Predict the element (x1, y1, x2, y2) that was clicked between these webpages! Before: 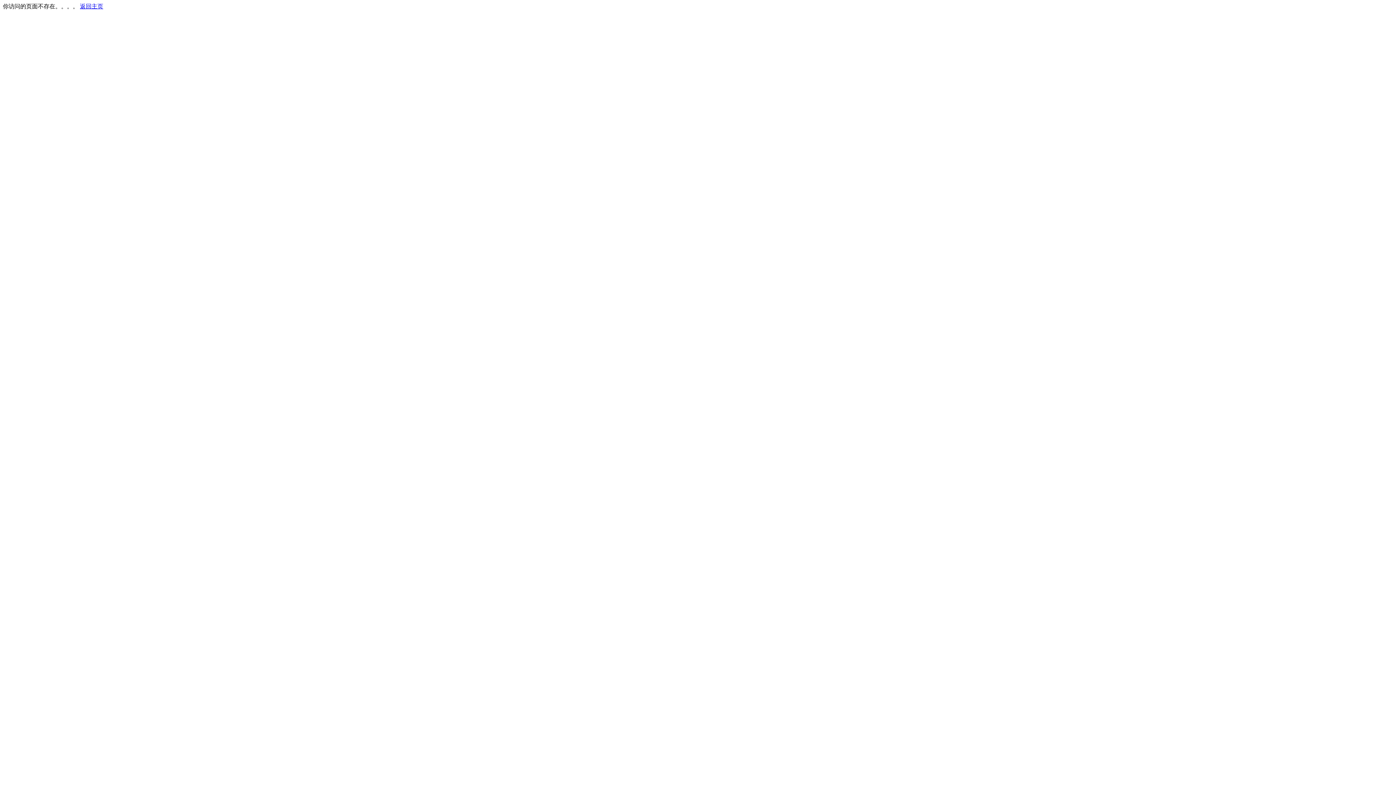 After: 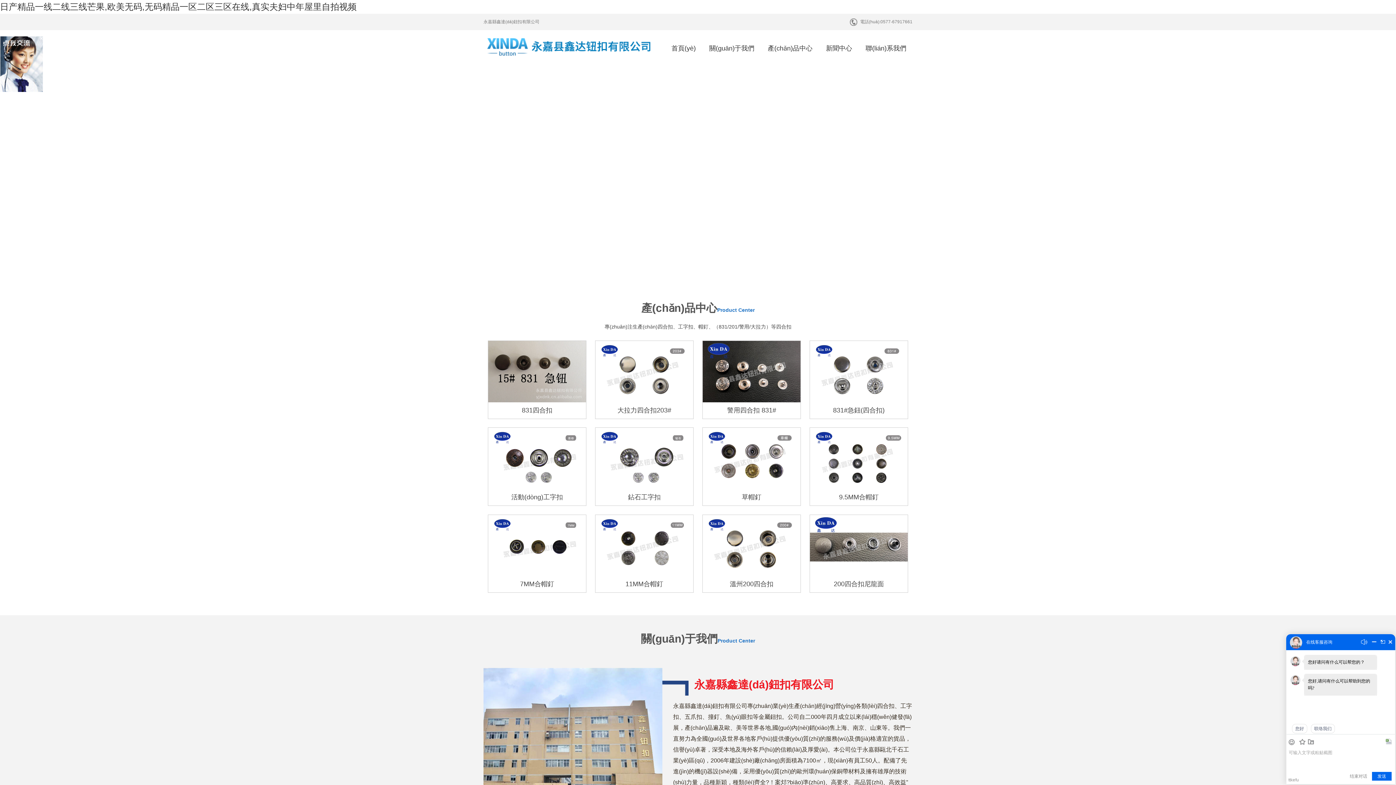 Action: bbox: (80, 3, 103, 9) label: 返回主页